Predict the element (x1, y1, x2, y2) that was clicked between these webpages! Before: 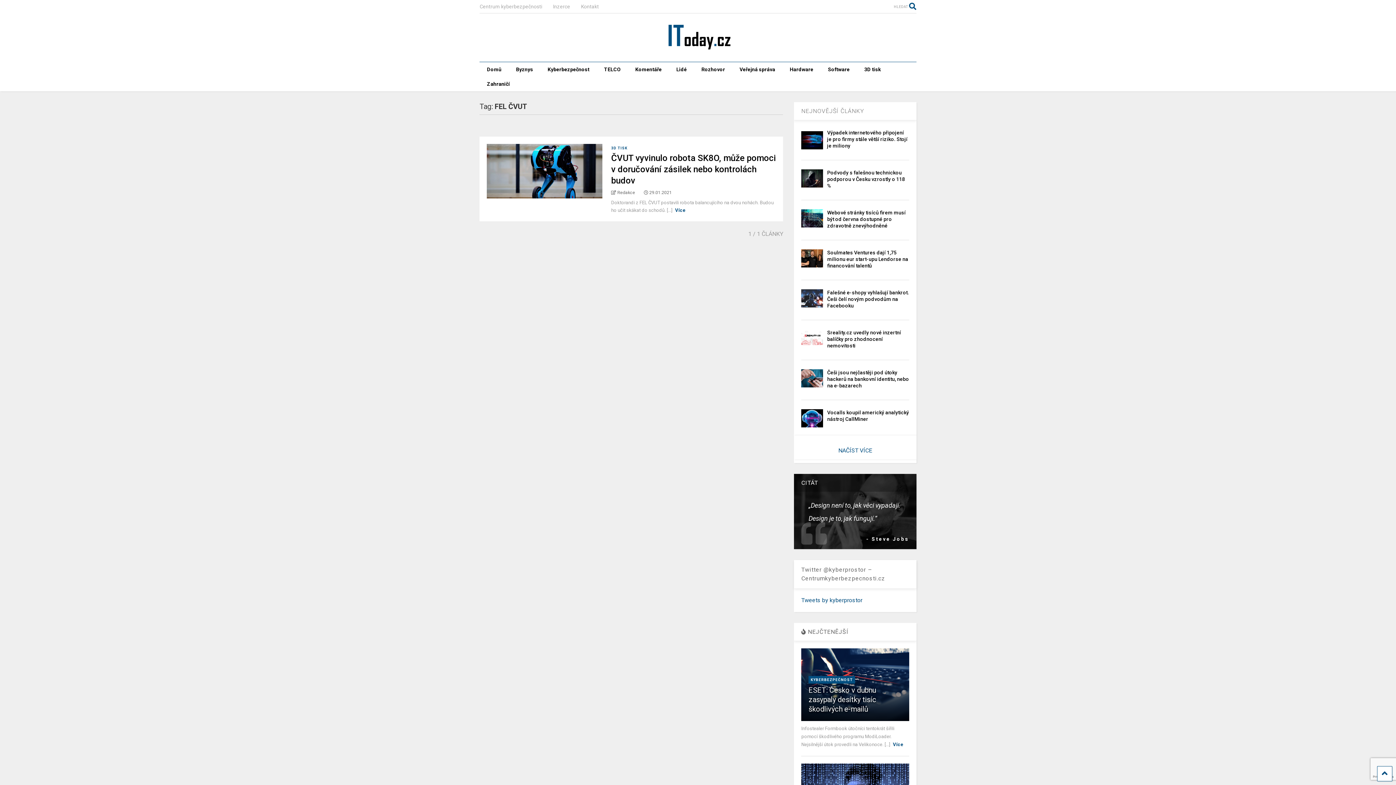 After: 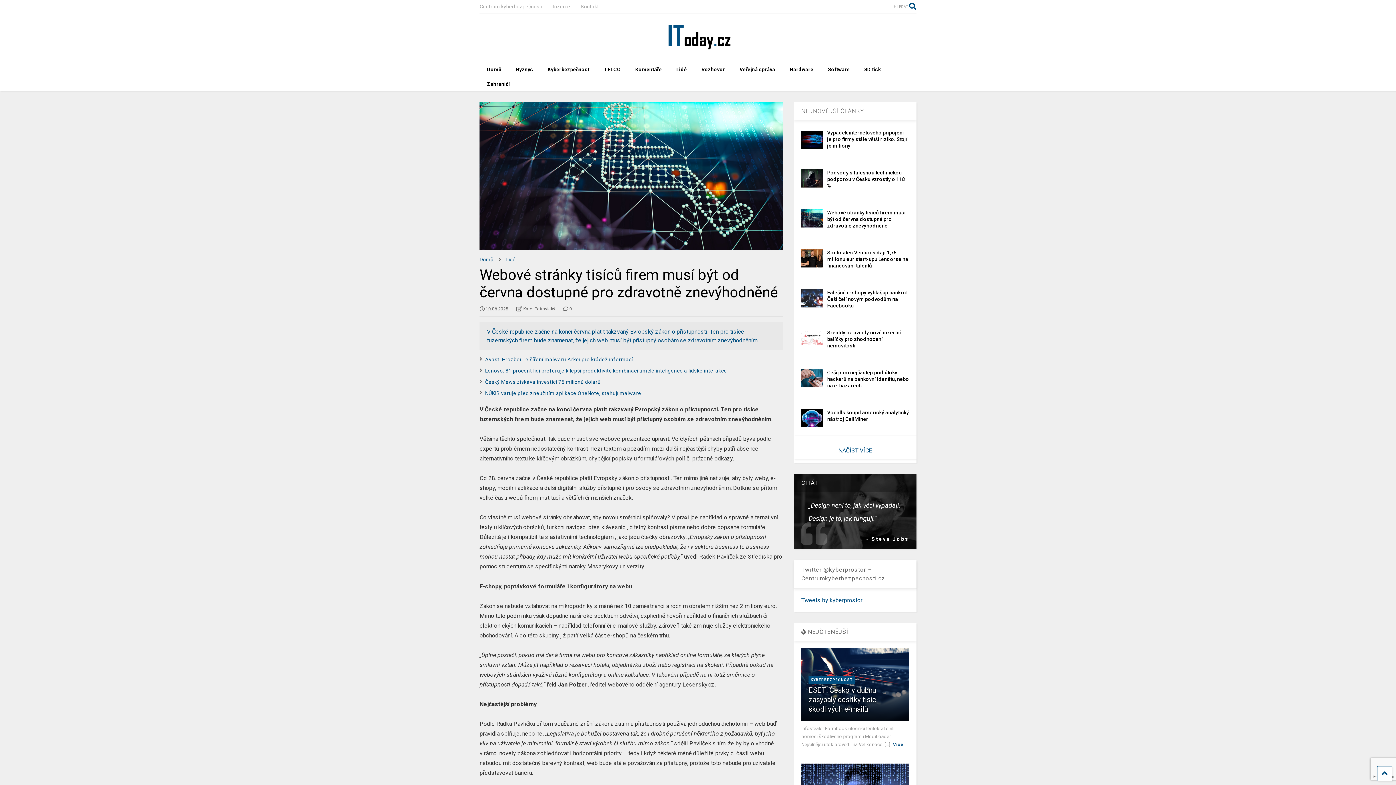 Action: bbox: (827, 209, 905, 228) label: Webové stránky tisíců firem musí být od června dostupné pro zdravotně znevýhodněné